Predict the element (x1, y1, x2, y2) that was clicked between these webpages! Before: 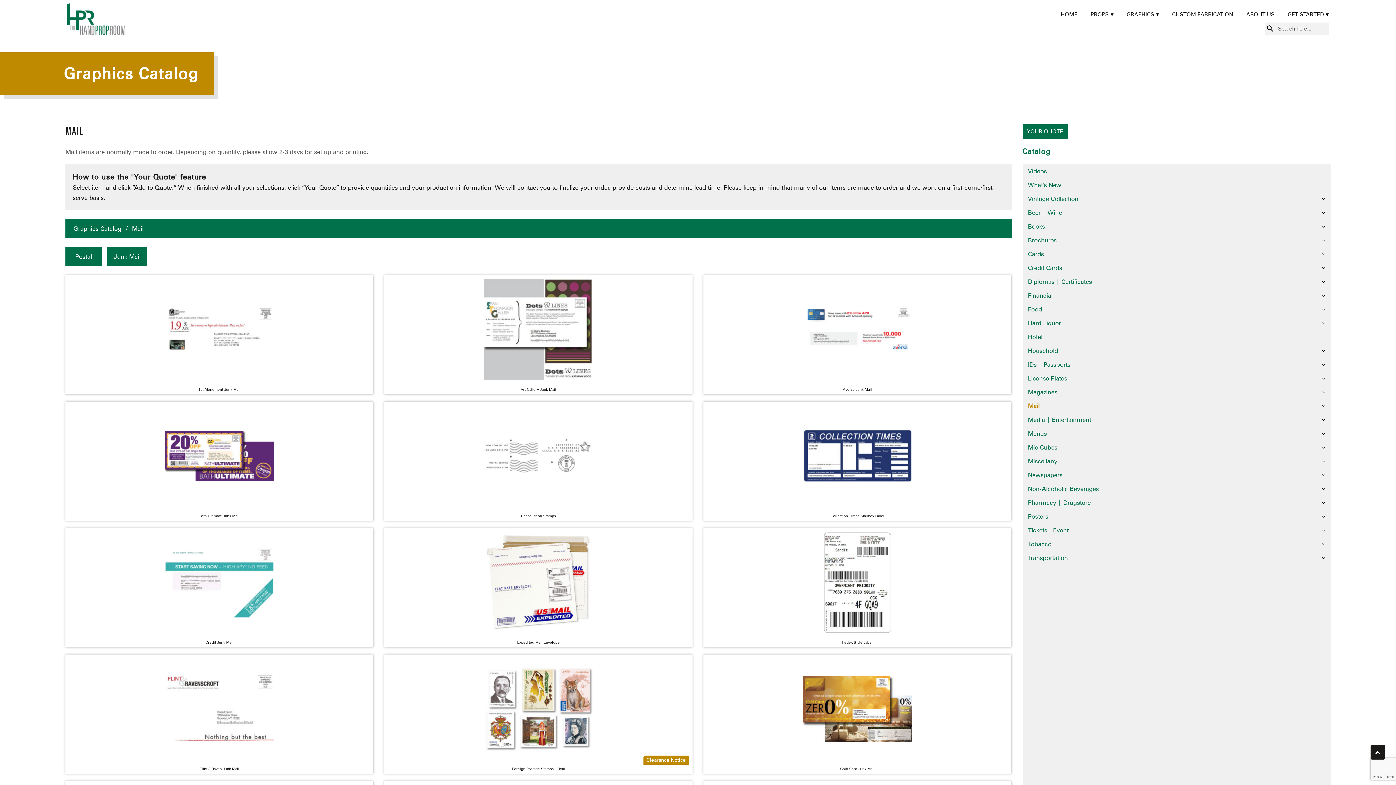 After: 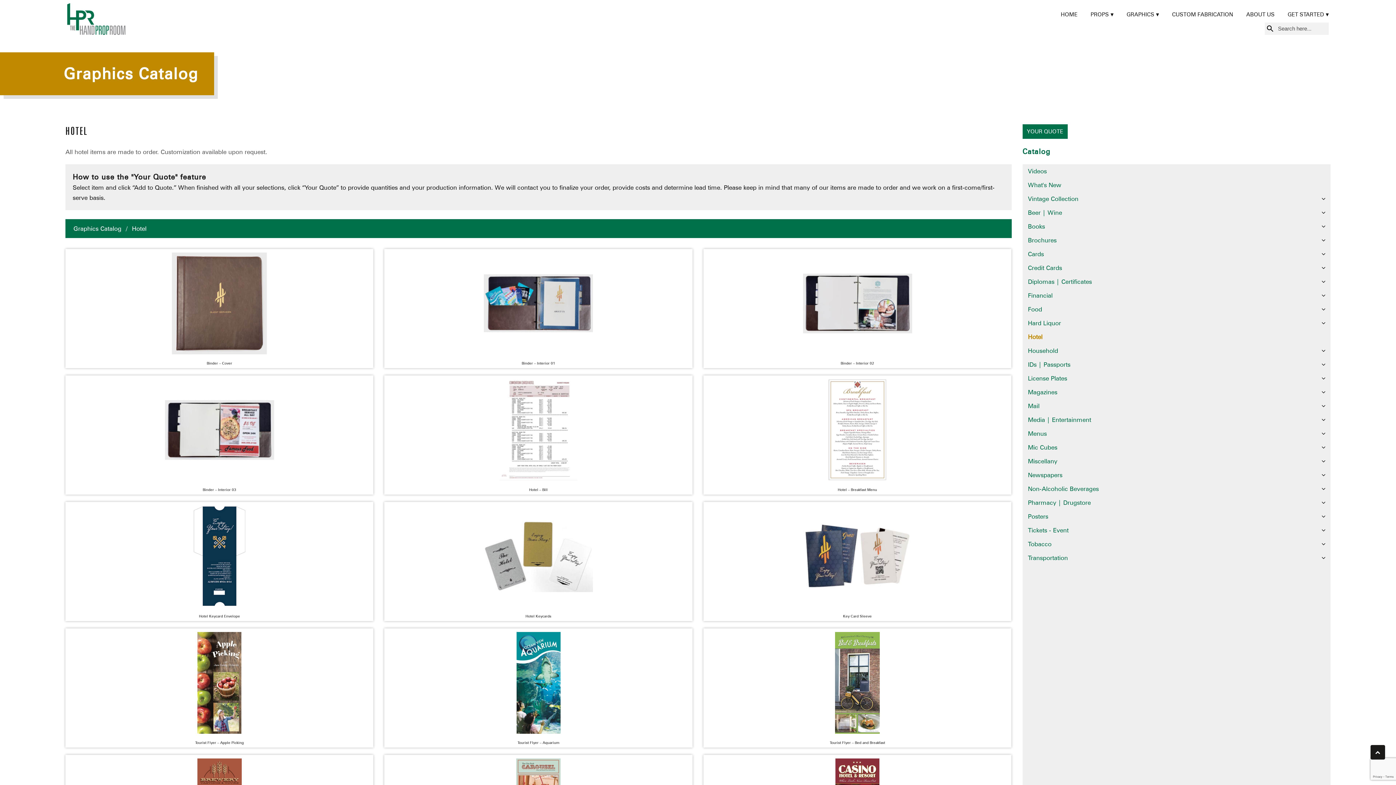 Action: label: Hotel bbox: (1022, 330, 1330, 343)